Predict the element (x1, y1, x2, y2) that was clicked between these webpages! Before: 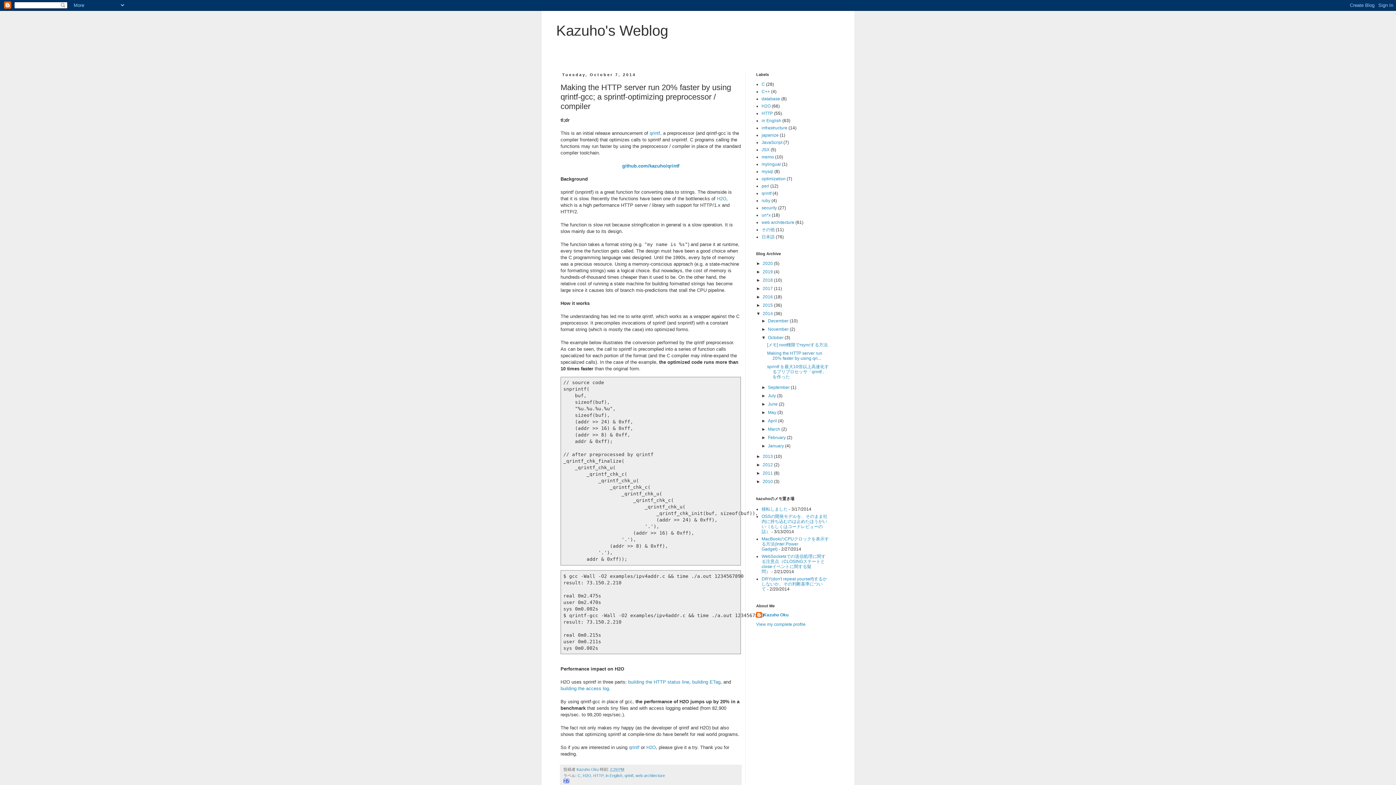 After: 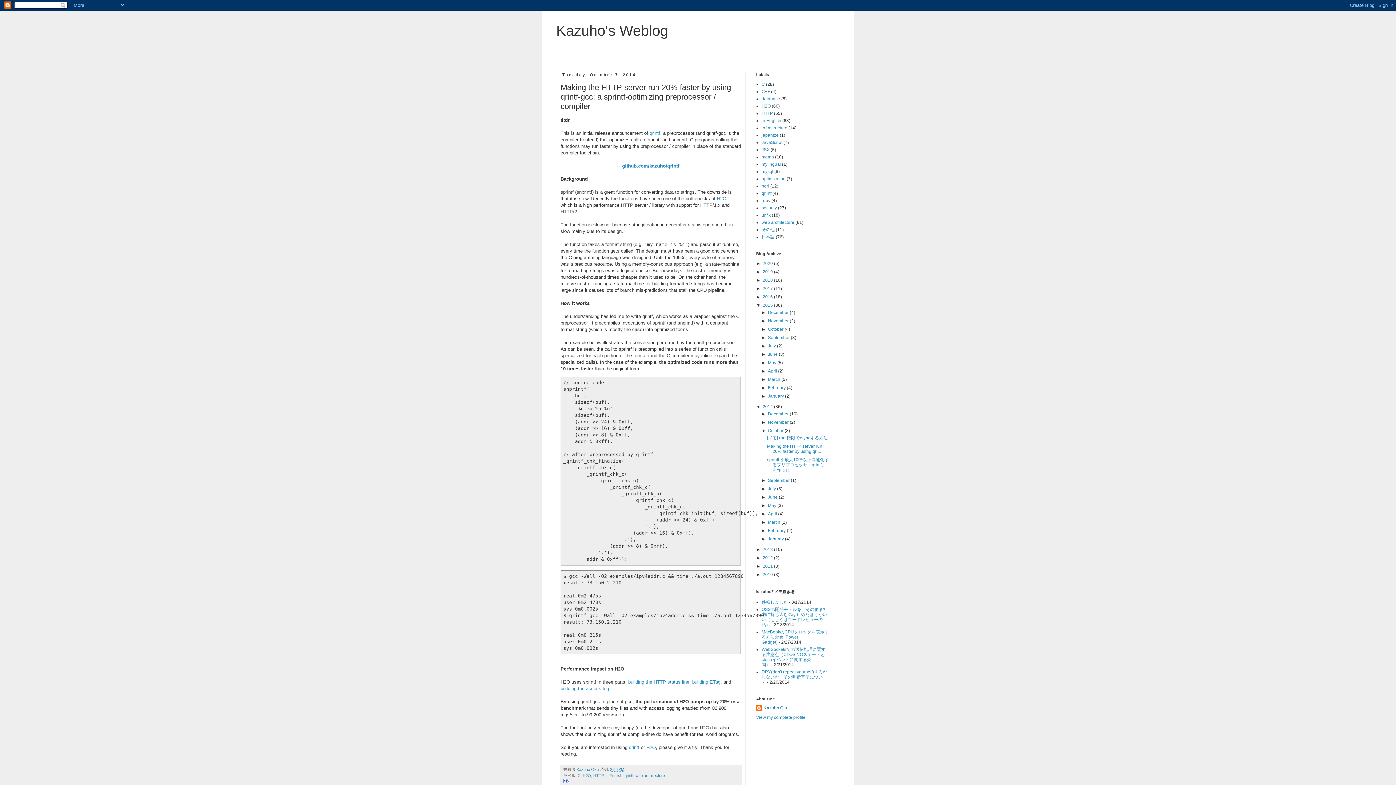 Action: bbox: (756, 302, 762, 308) label: ►  